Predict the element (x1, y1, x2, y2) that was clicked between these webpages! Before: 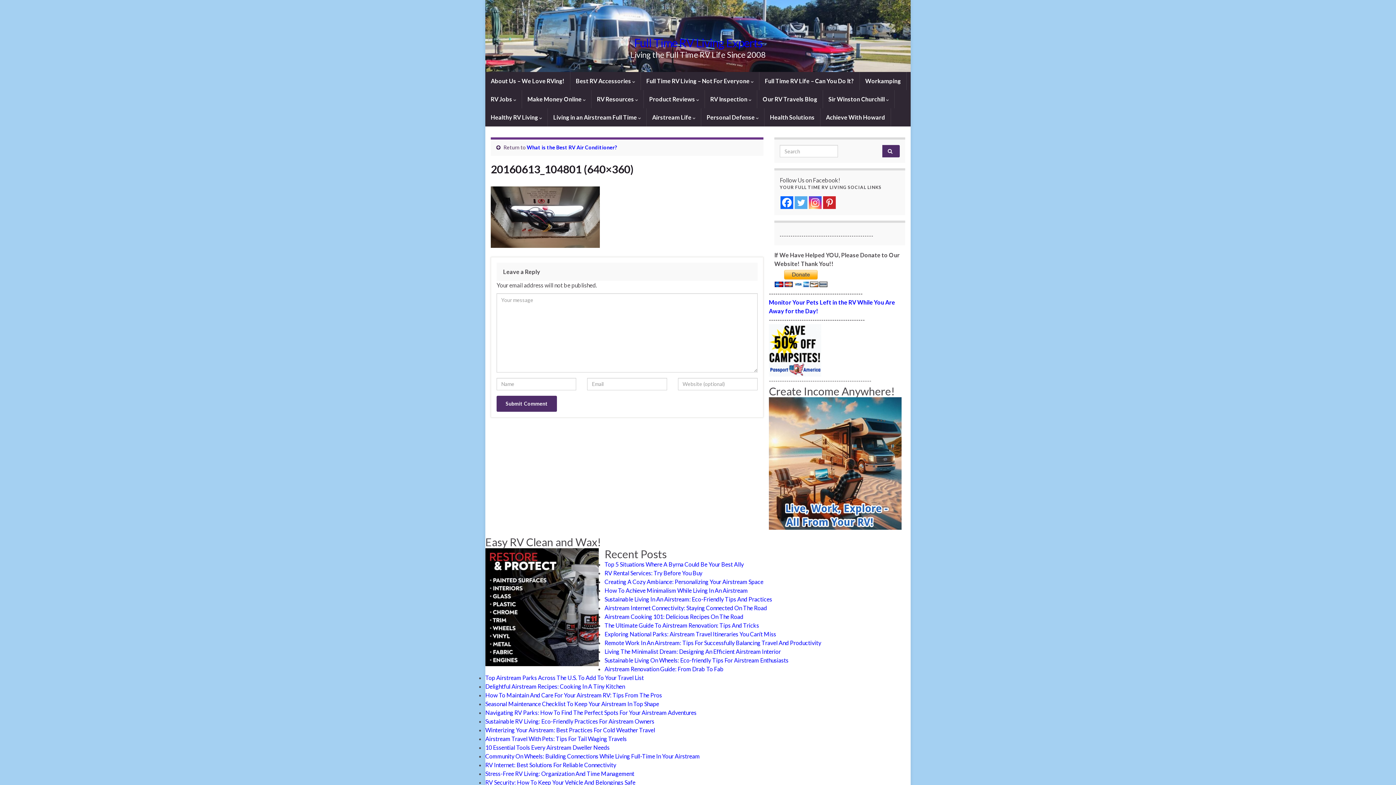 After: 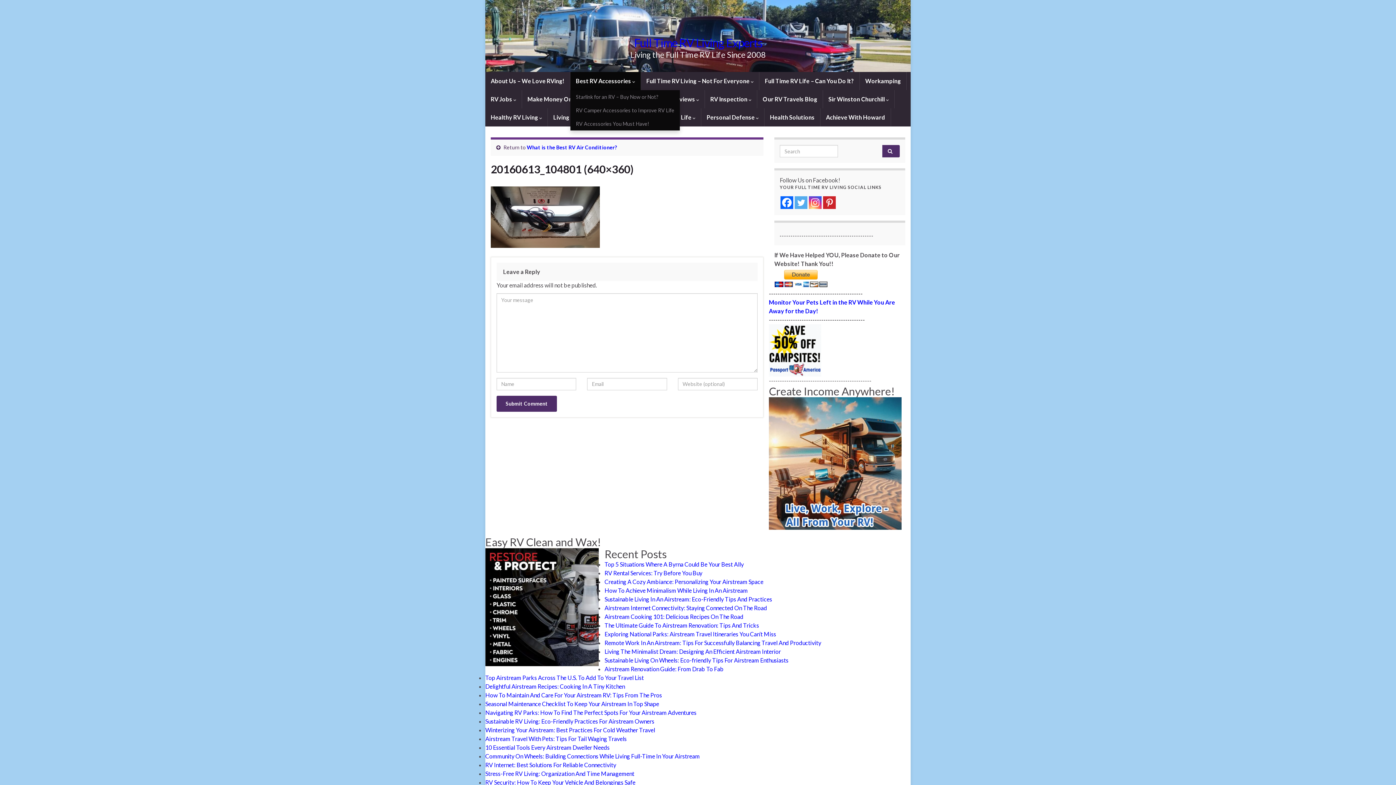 Action: label: Best RV Accessories  bbox: (570, 72, 640, 90)